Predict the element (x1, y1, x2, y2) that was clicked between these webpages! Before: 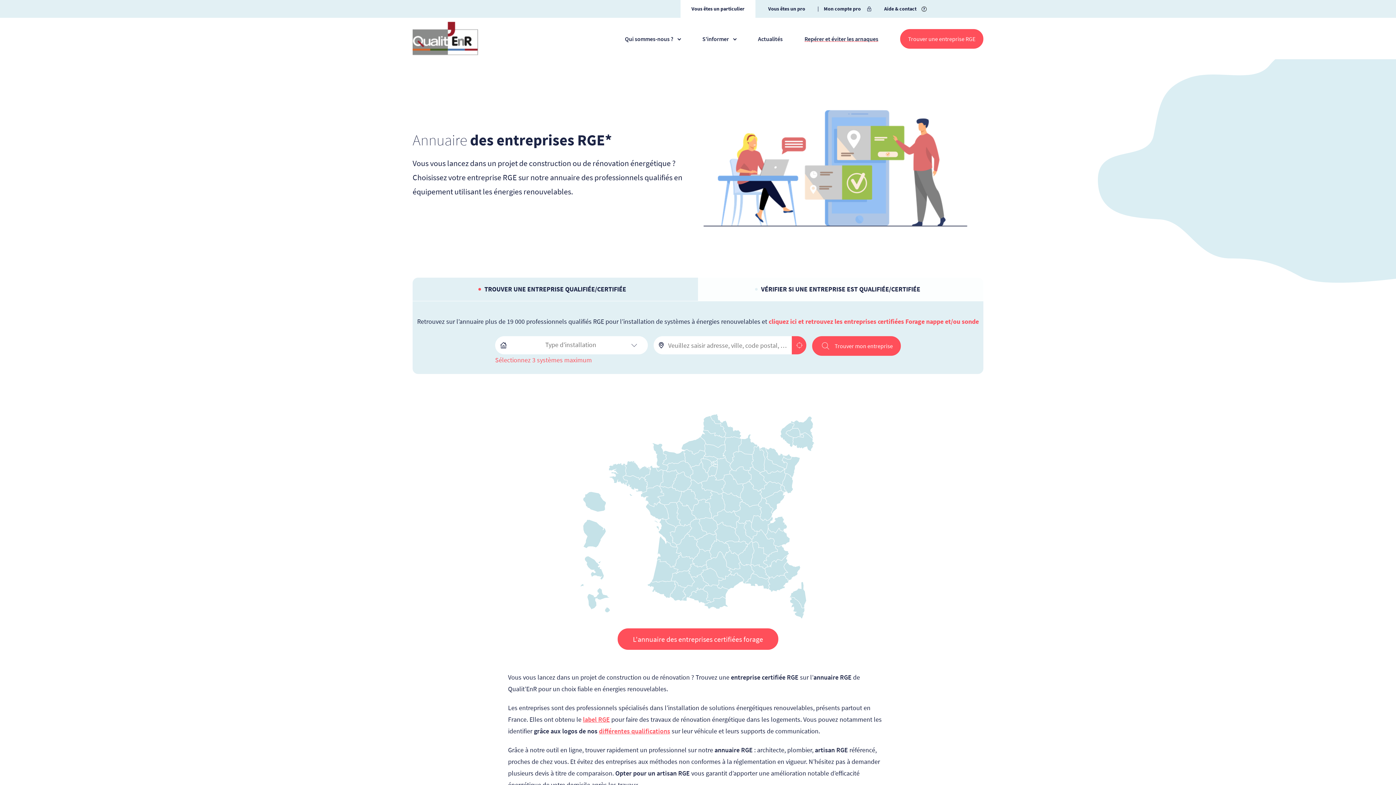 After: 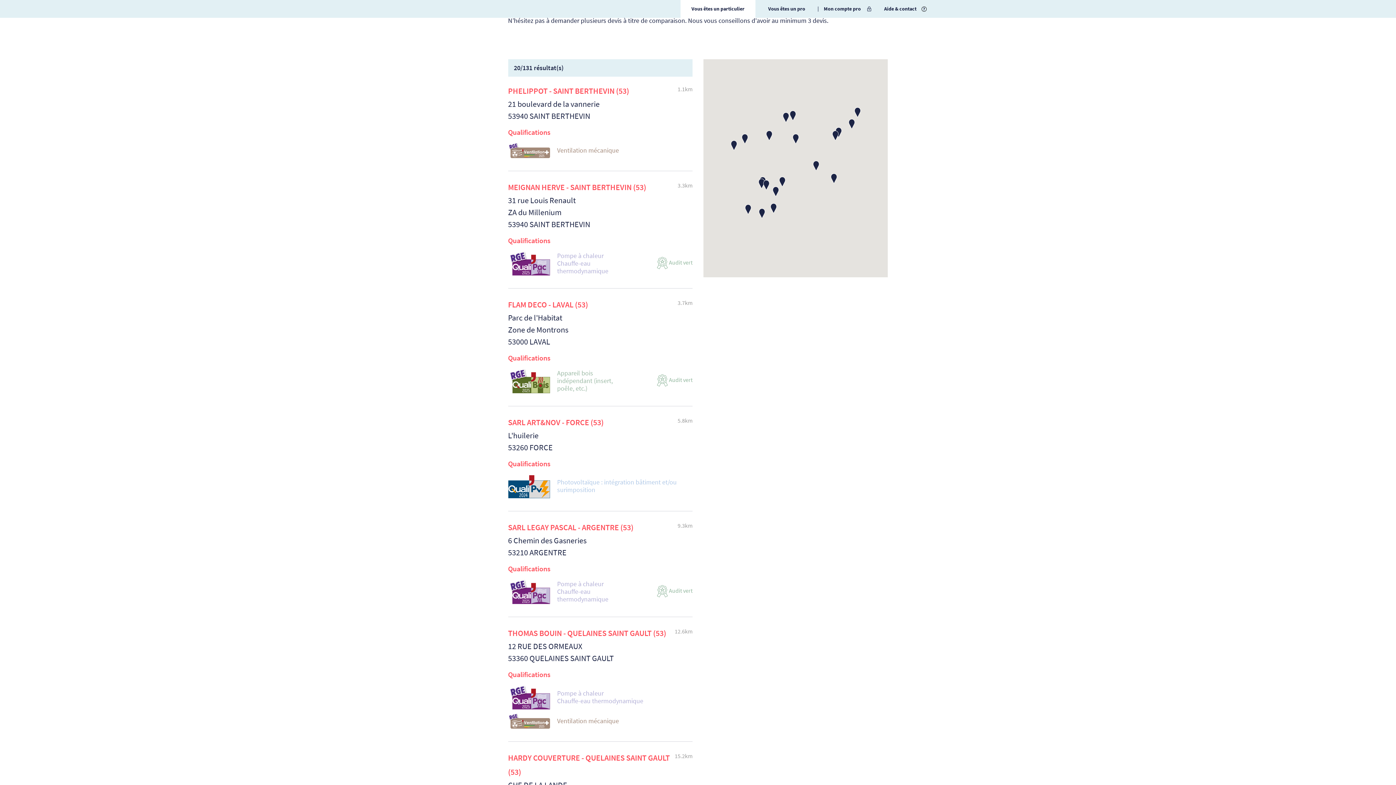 Action: bbox: (660, 470, 678, 488)